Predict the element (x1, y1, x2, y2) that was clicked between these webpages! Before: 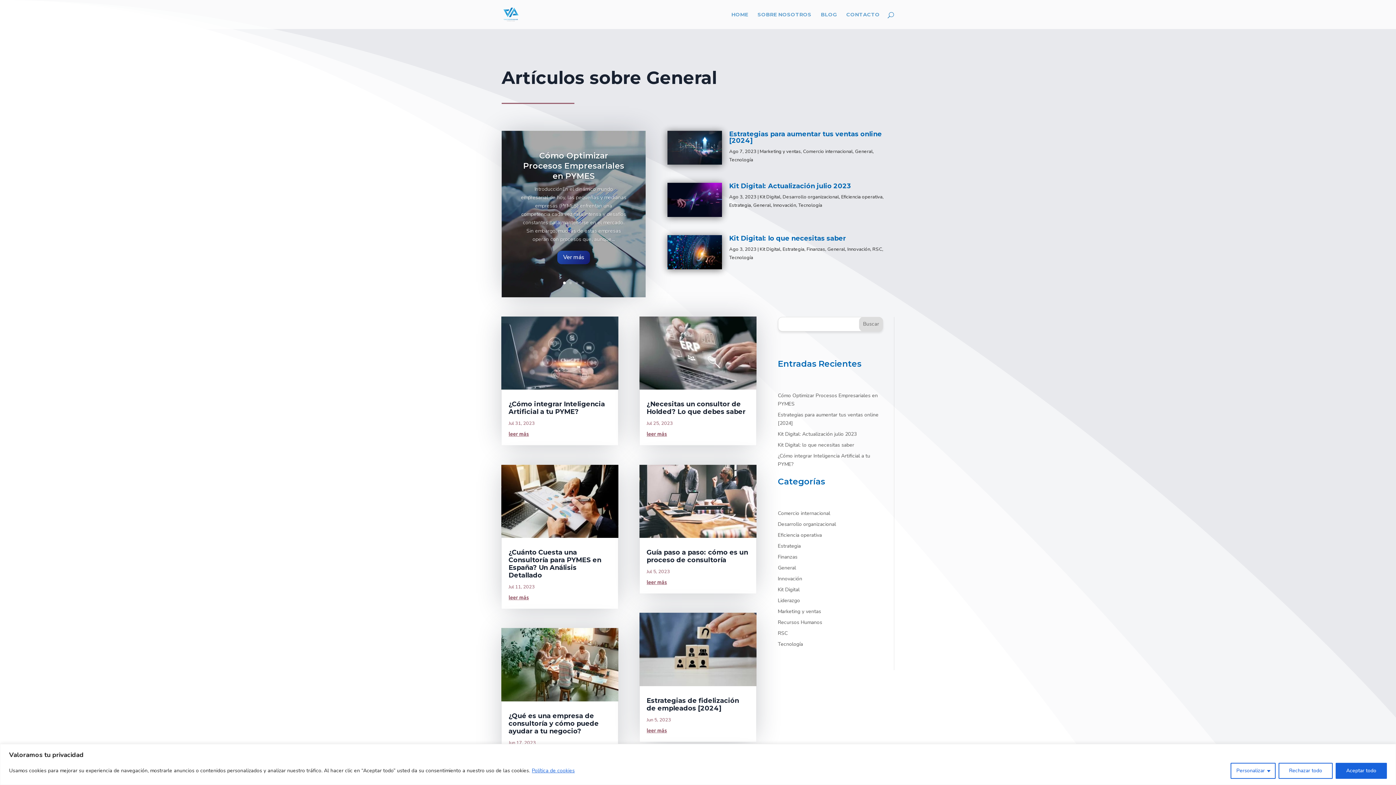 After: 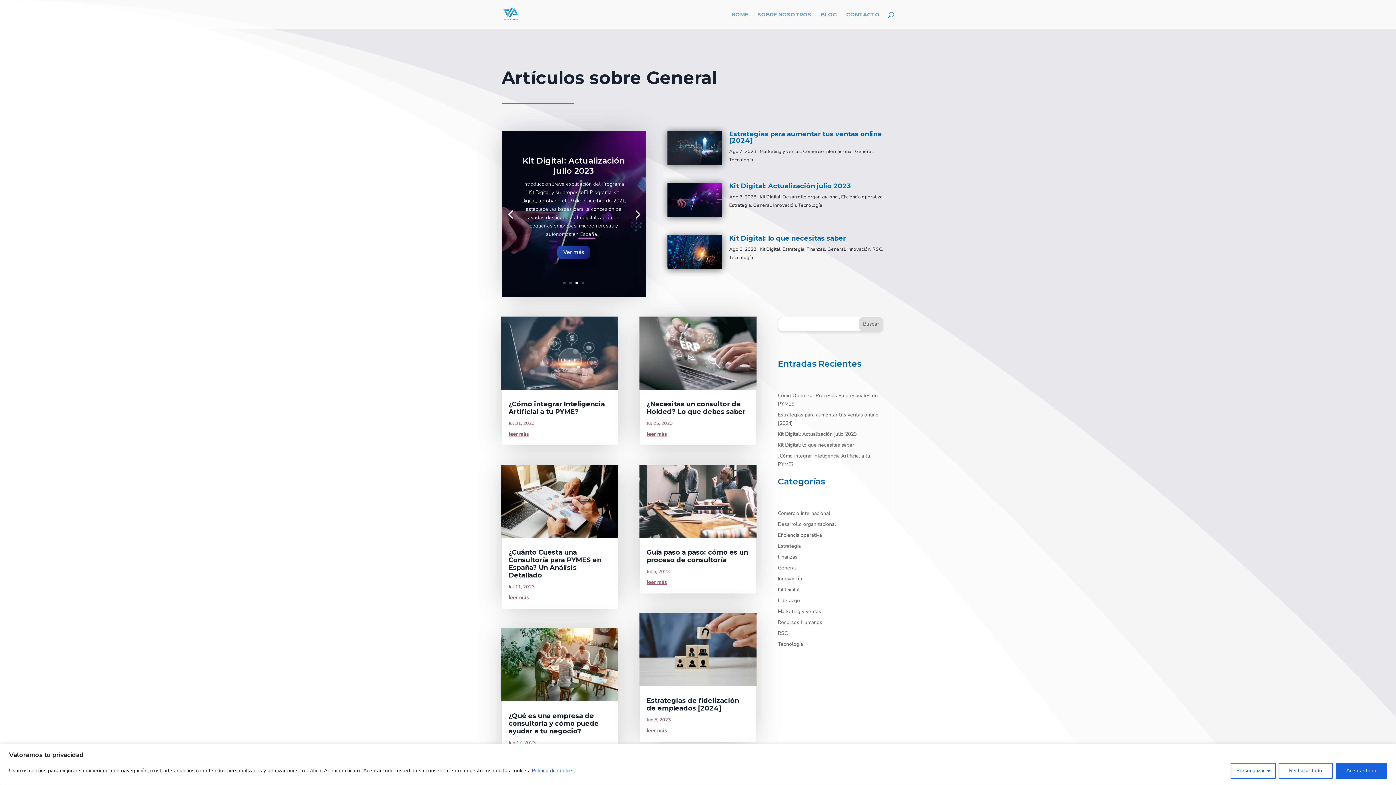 Action: bbox: (575, 281, 578, 284) label: 3